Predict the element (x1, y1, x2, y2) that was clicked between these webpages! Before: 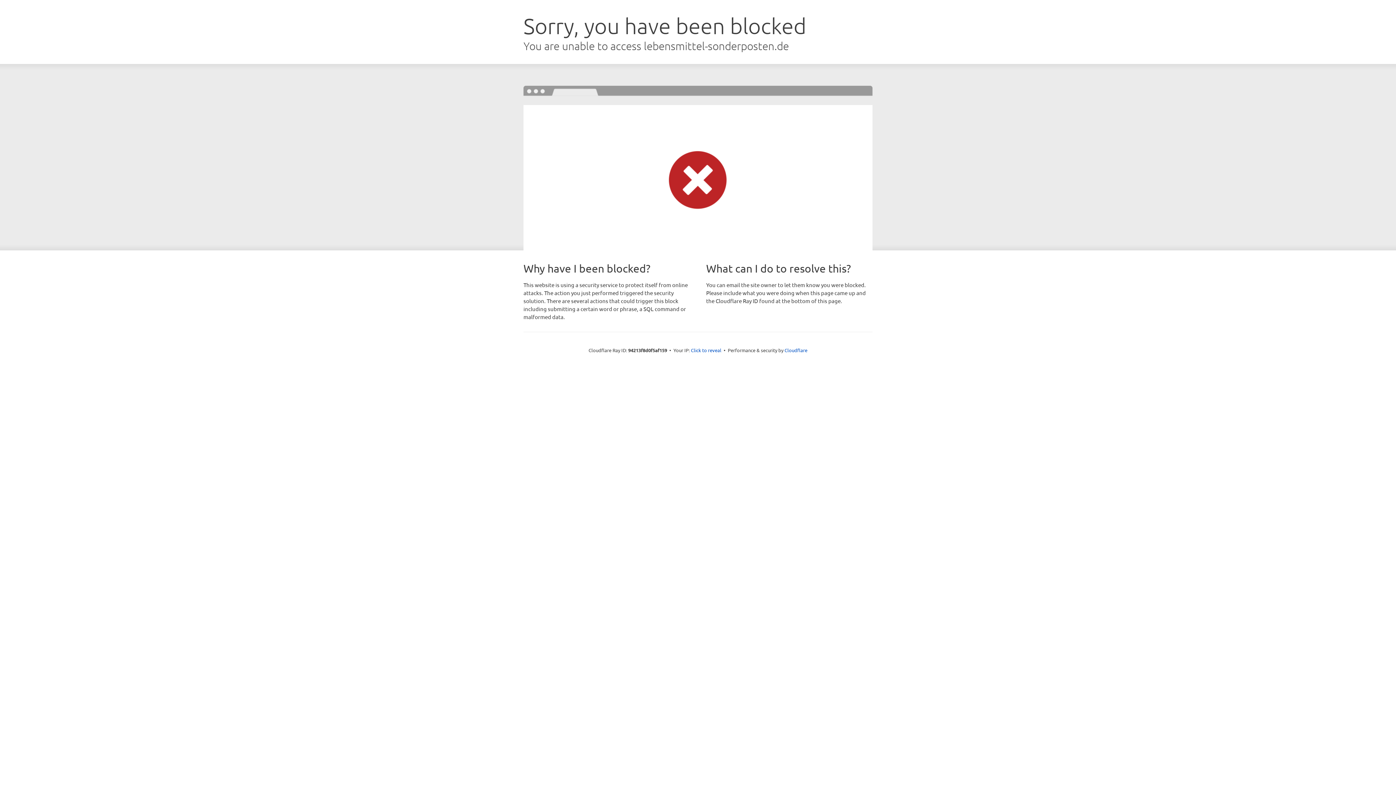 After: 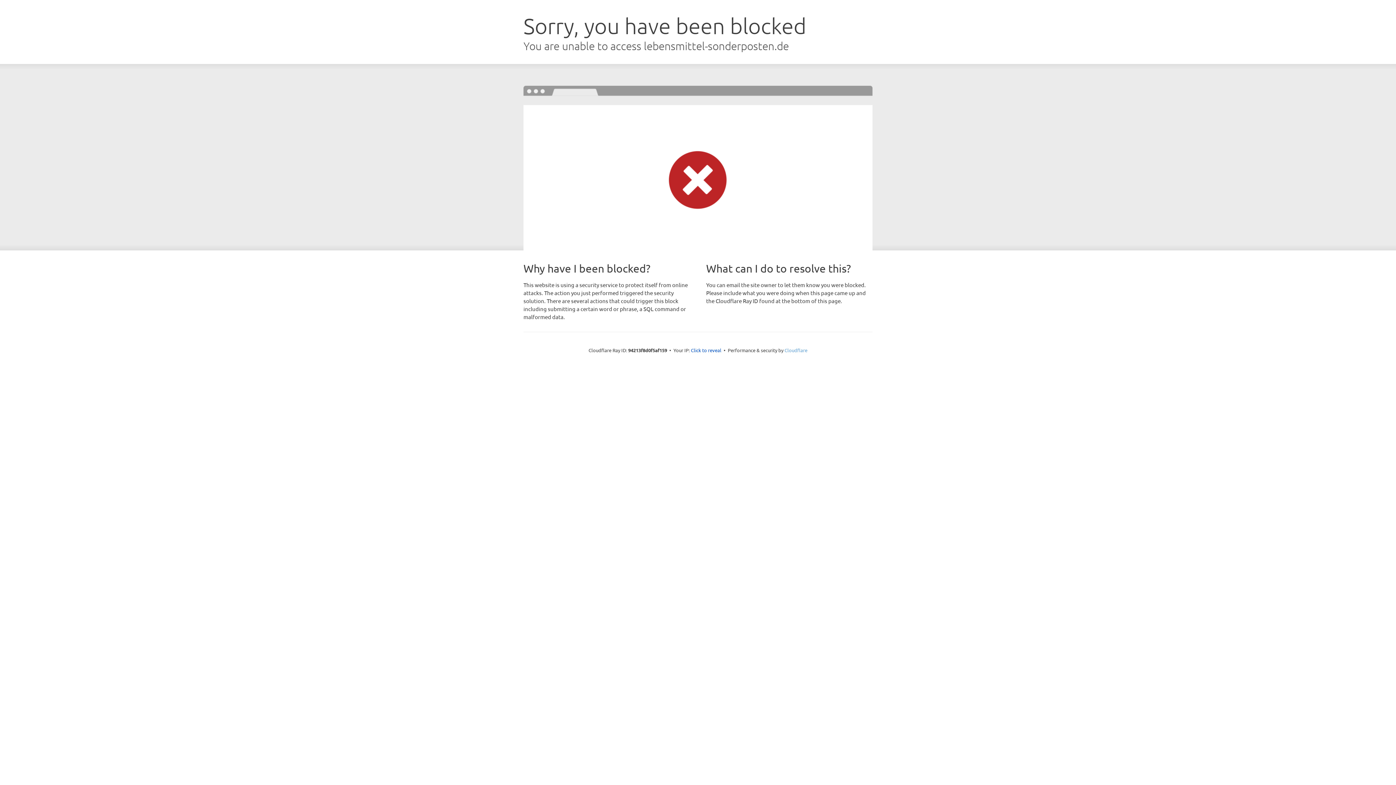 Action: label: Cloudflare bbox: (784, 347, 807, 353)